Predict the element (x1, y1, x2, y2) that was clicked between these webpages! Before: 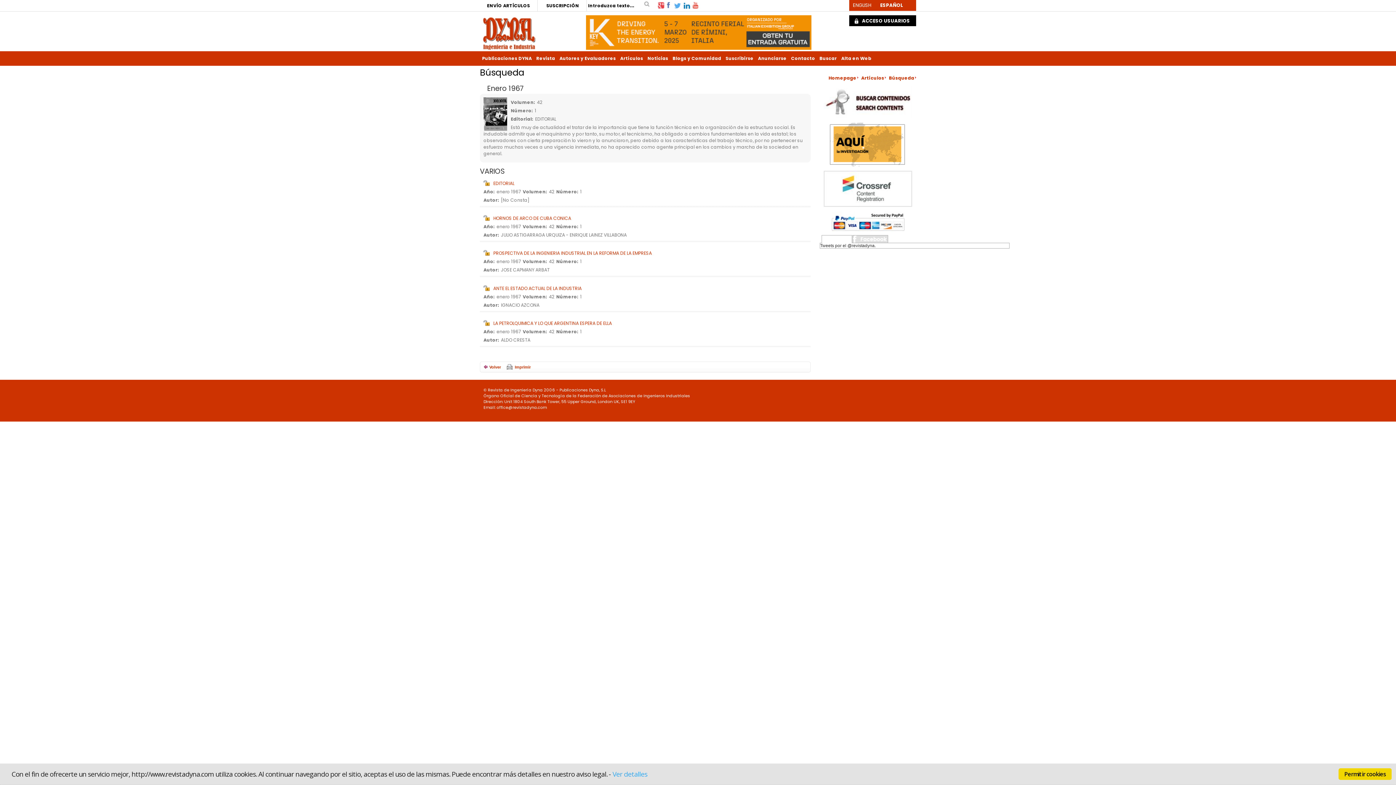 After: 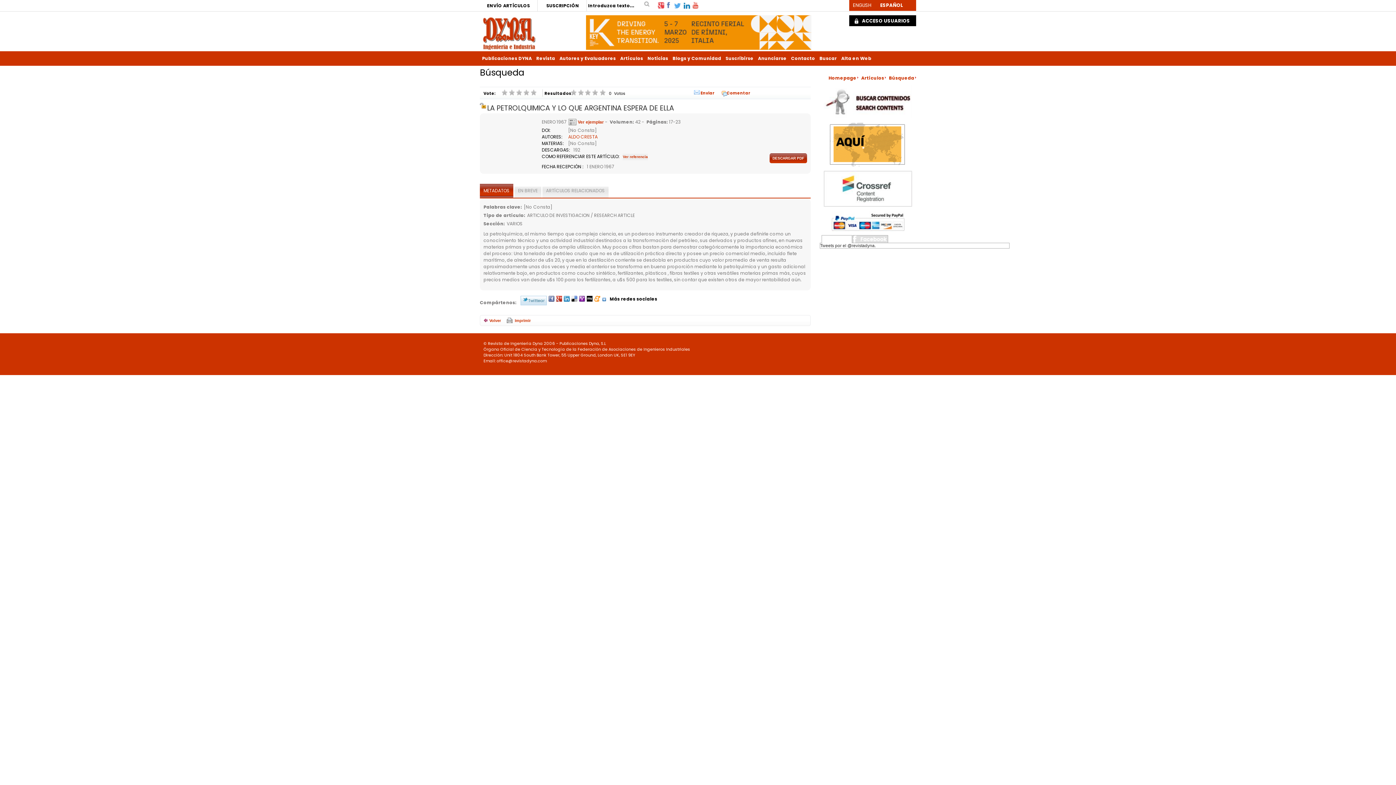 Action: label: LA PETROLQUIMICA Y LO QUE ARGENTINA ESPERA DE ELLA bbox: (493, 320, 612, 326)